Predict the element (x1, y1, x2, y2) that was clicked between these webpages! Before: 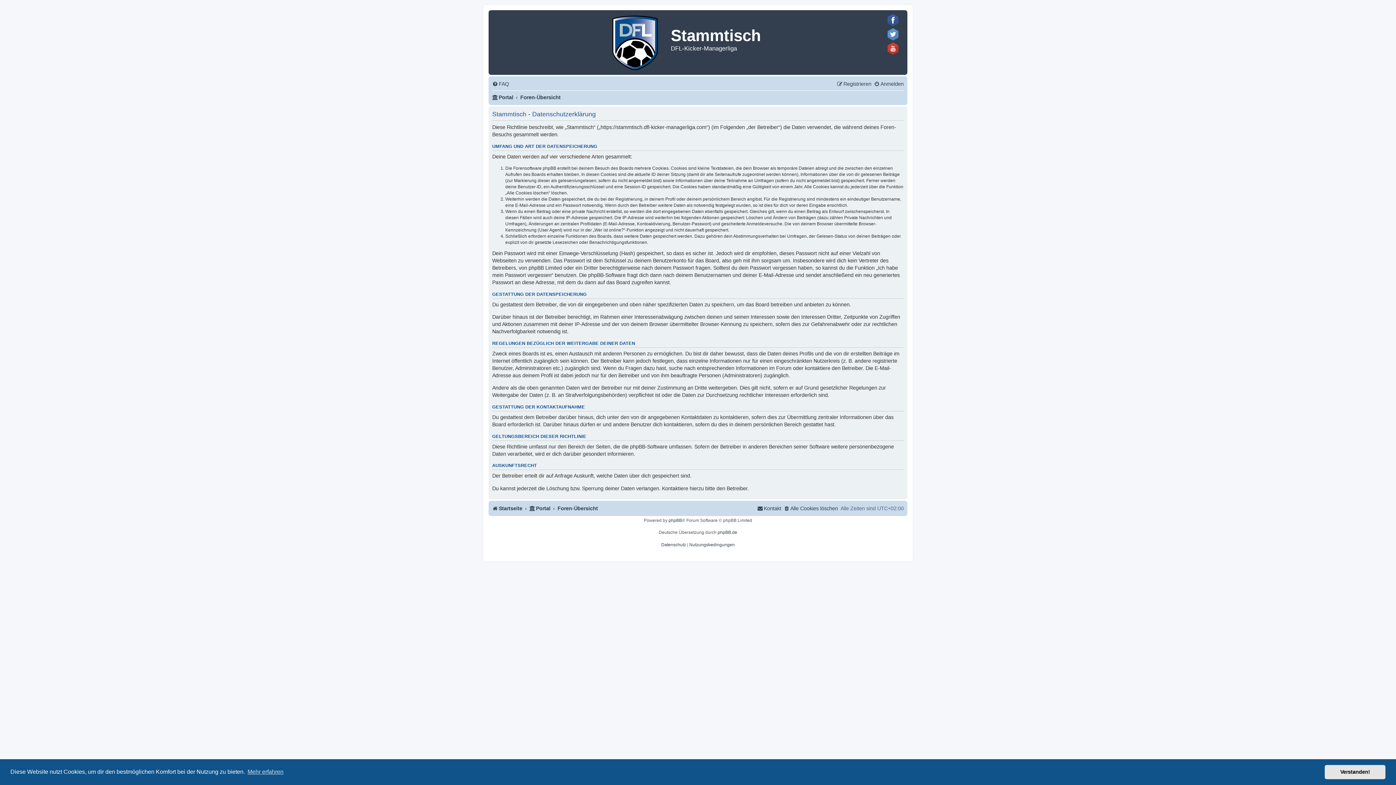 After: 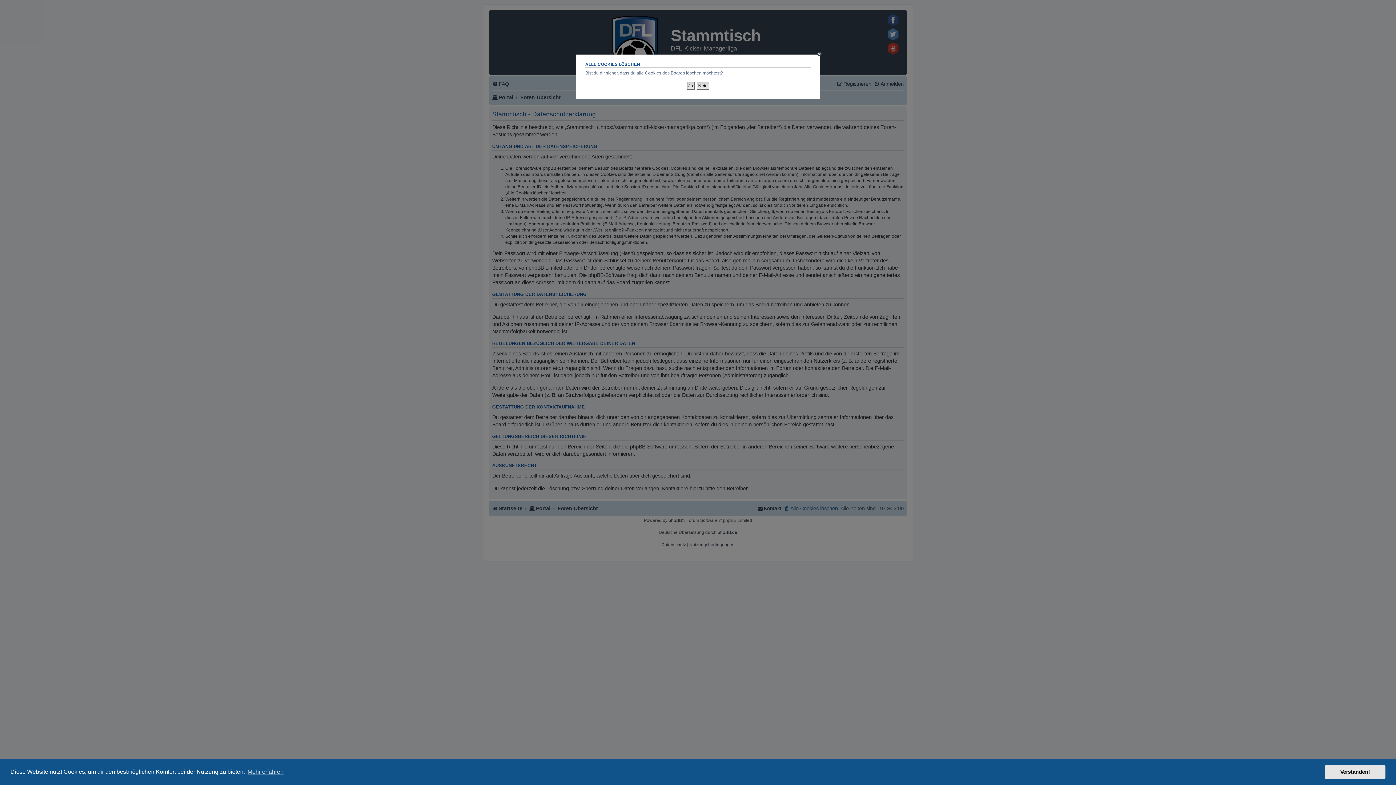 Action: label: Alle Cookies löschen bbox: (784, 503, 838, 514)